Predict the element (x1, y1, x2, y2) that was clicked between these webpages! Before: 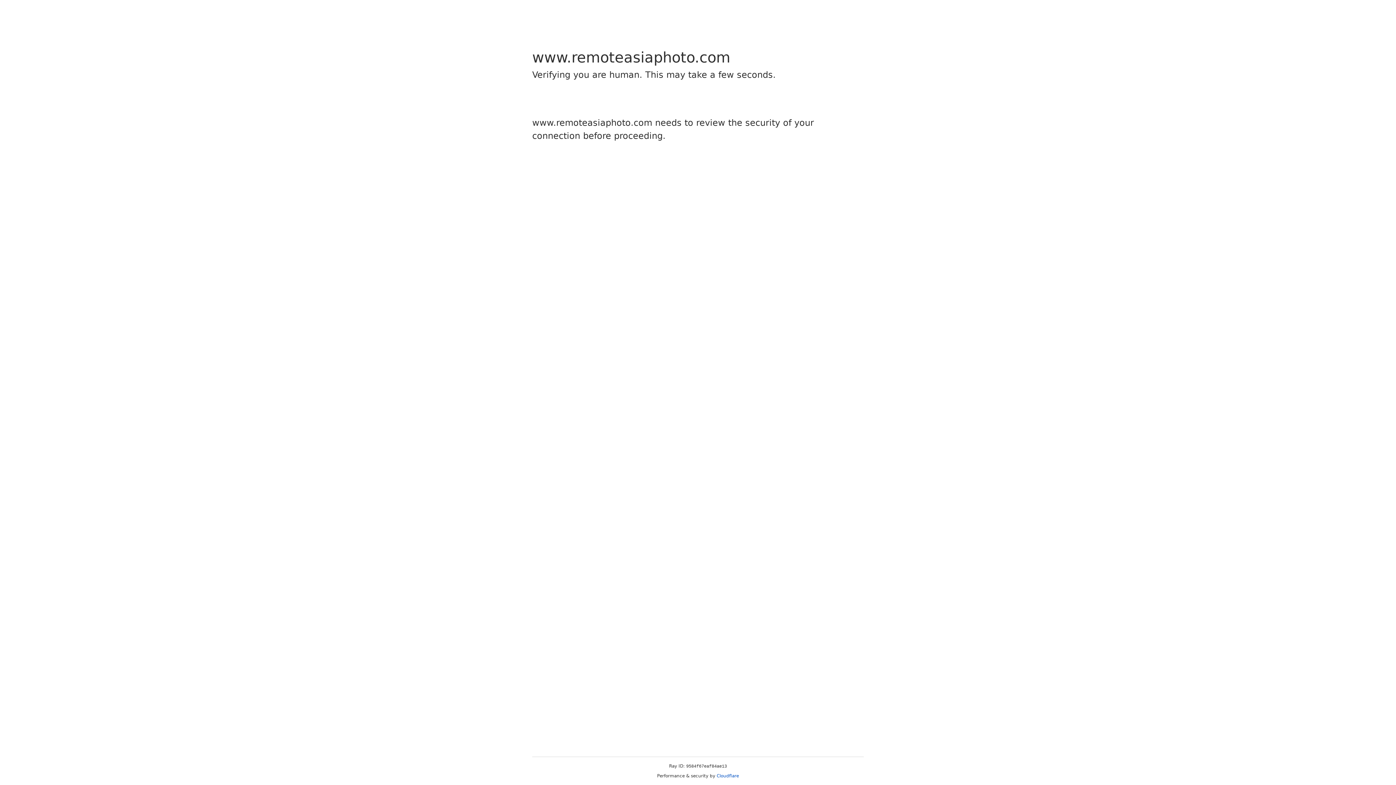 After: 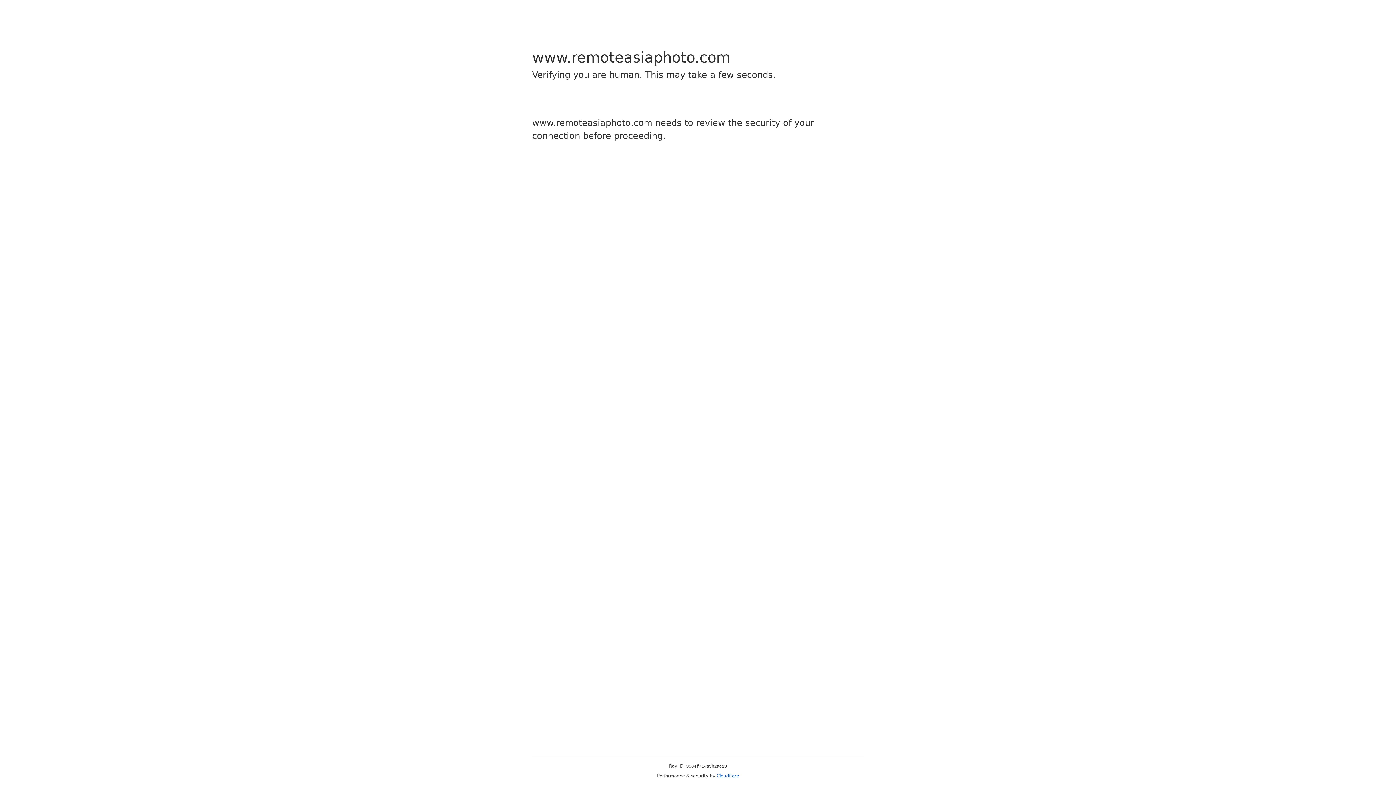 Action: label: Cloudflare bbox: (716, 773, 739, 778)